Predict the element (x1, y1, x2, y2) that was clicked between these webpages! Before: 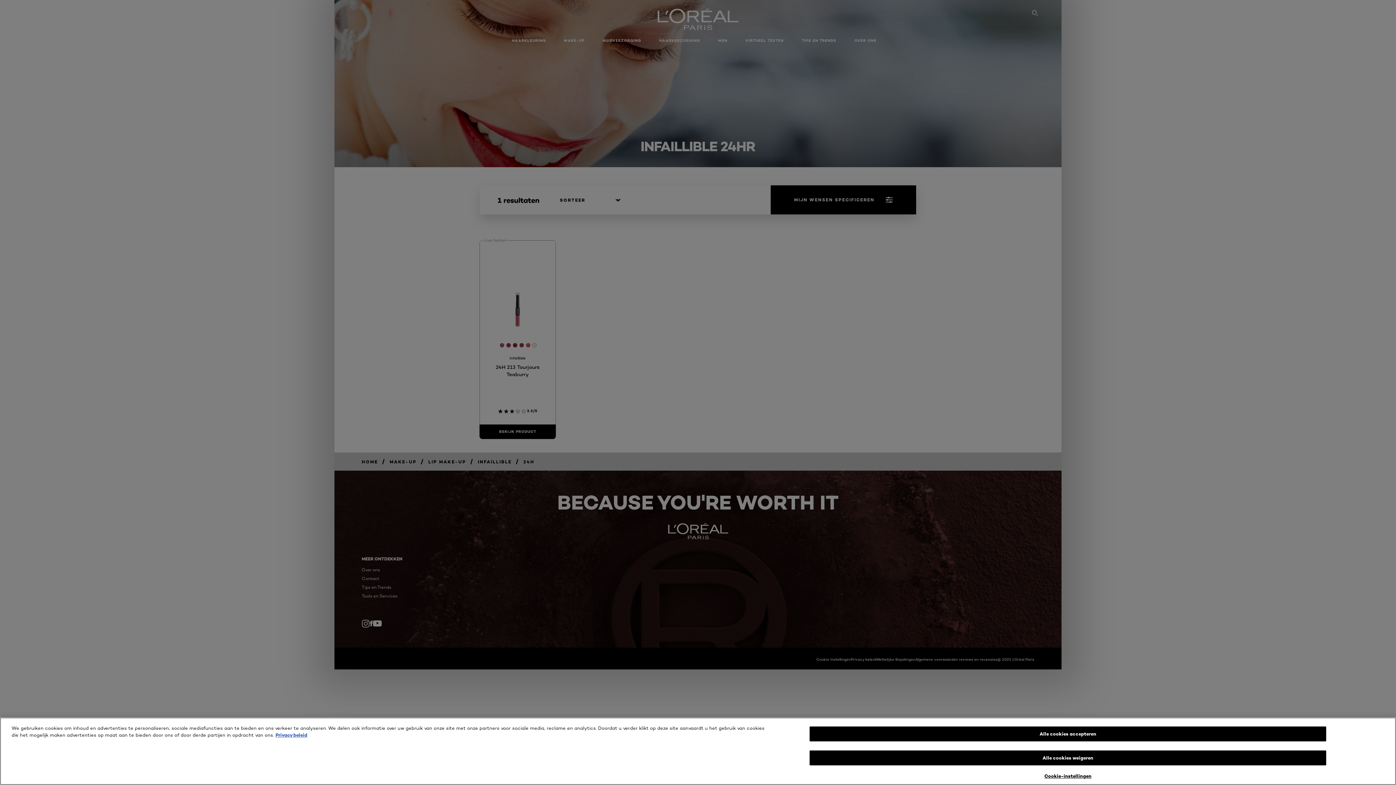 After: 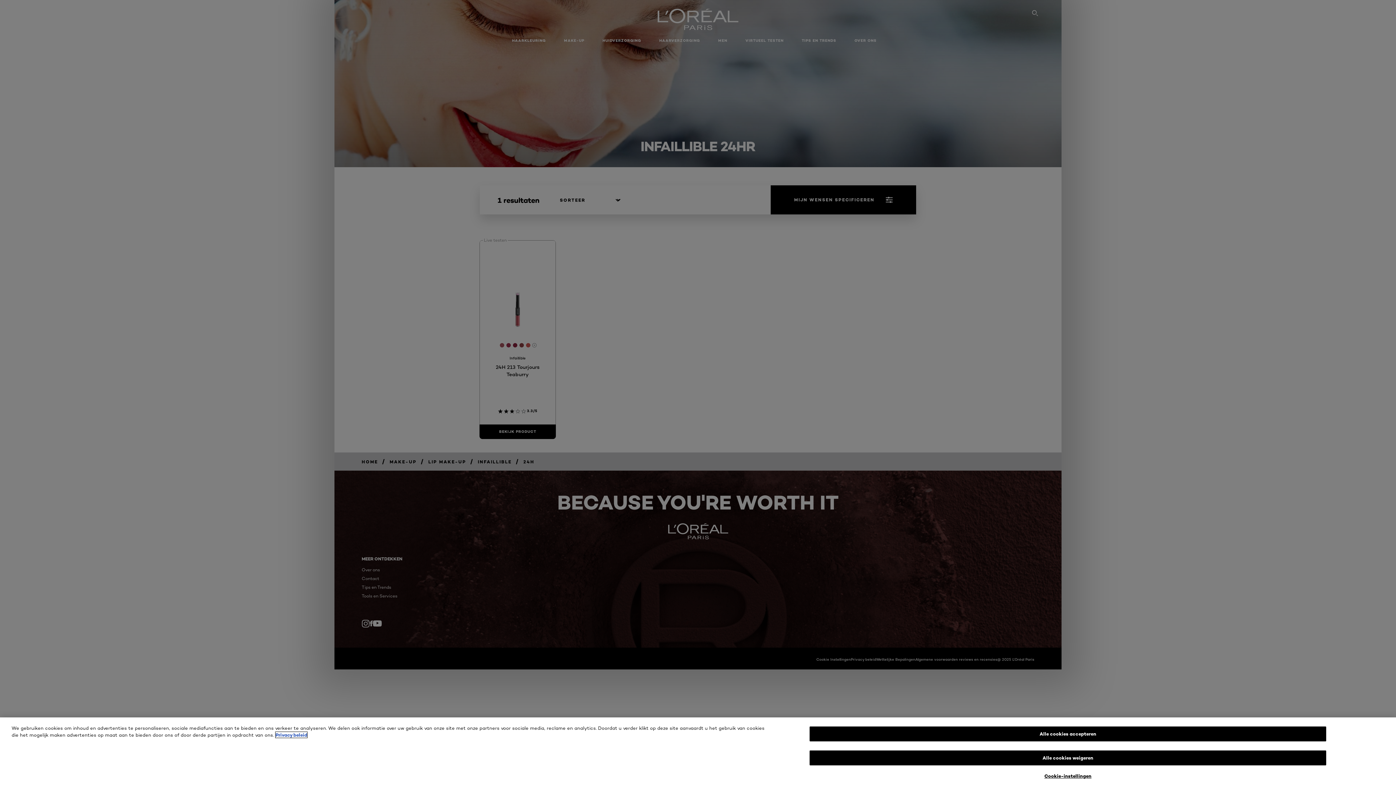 Action: label: Meer informatie over uw privacy, opent in een nieuw tabblad bbox: (275, 732, 307, 738)